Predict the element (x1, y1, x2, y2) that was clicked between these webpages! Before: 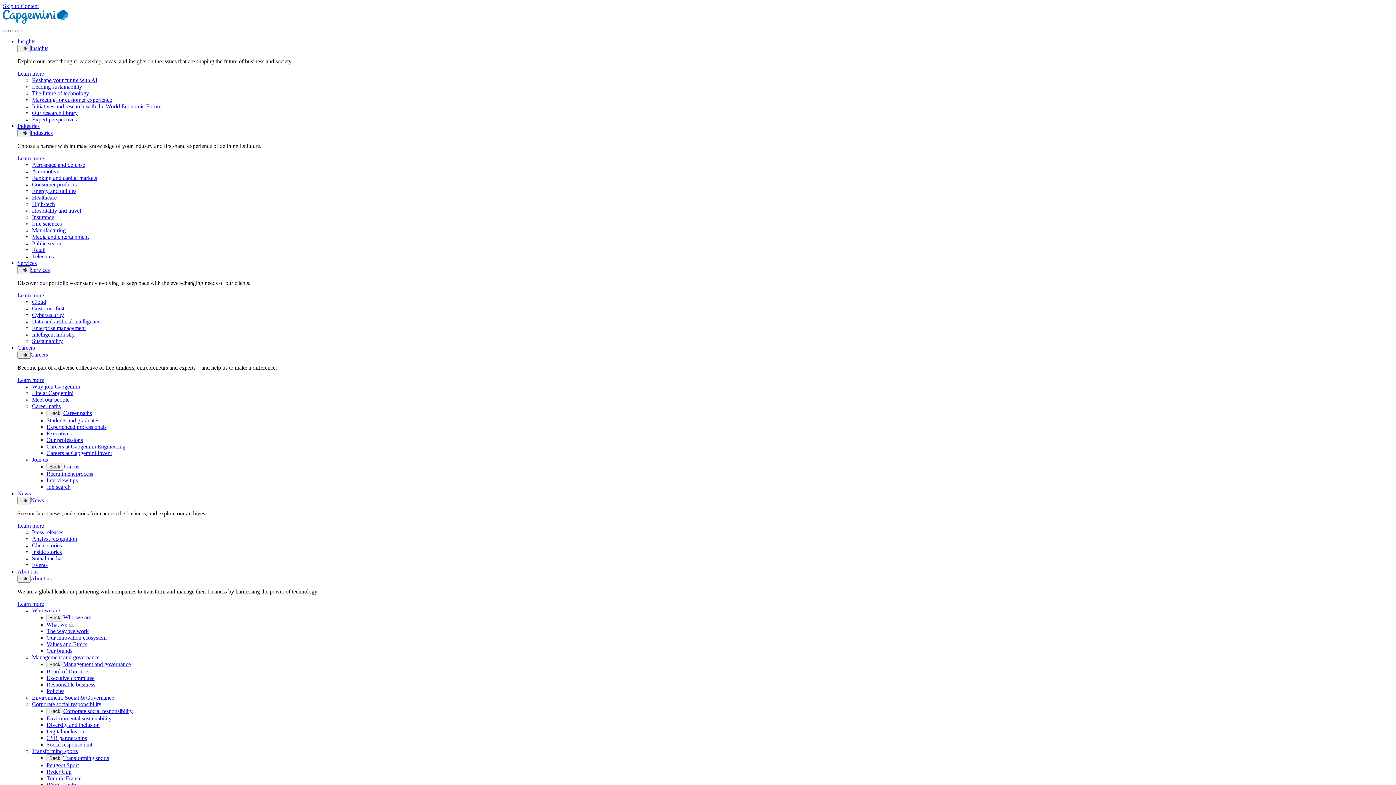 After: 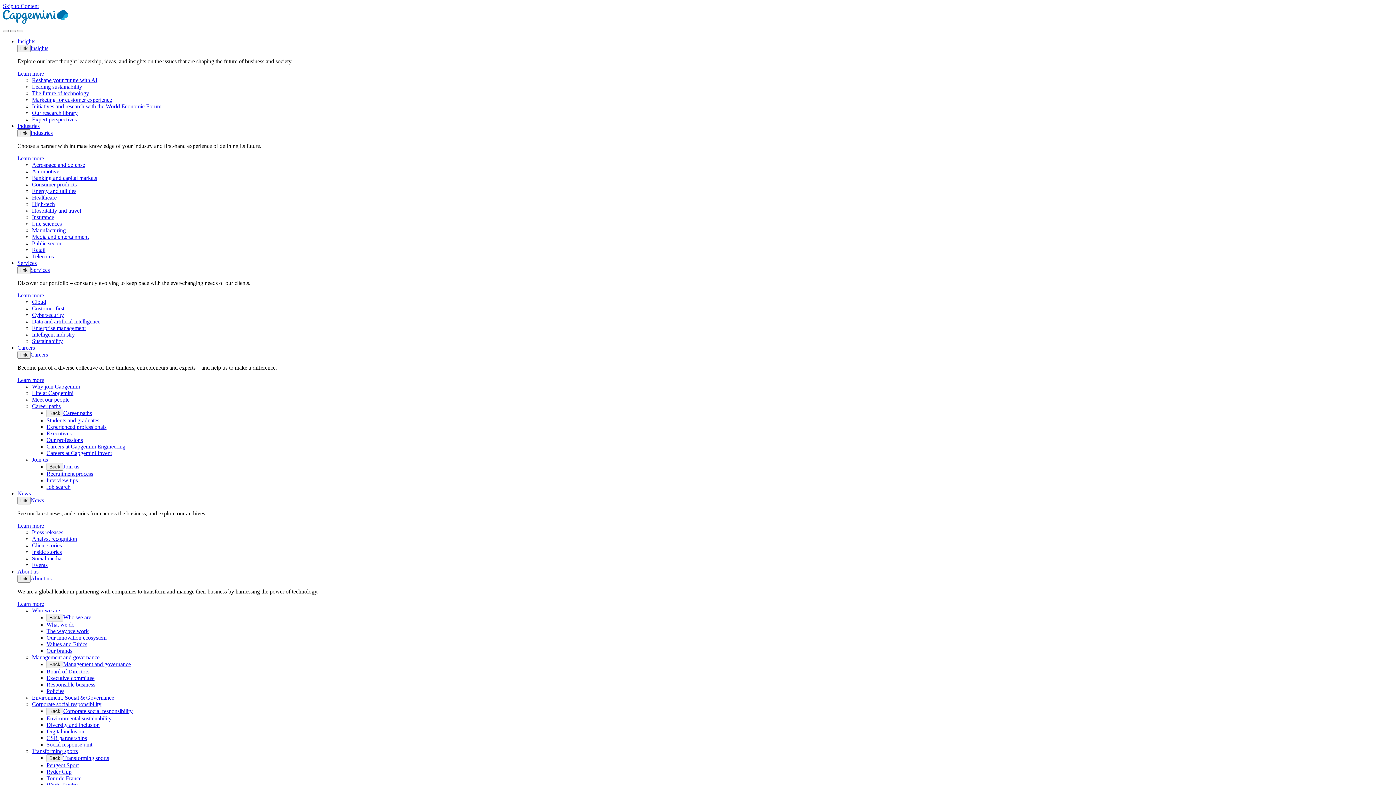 Action: bbox: (46, 728, 84, 734) label: Digital inclusion